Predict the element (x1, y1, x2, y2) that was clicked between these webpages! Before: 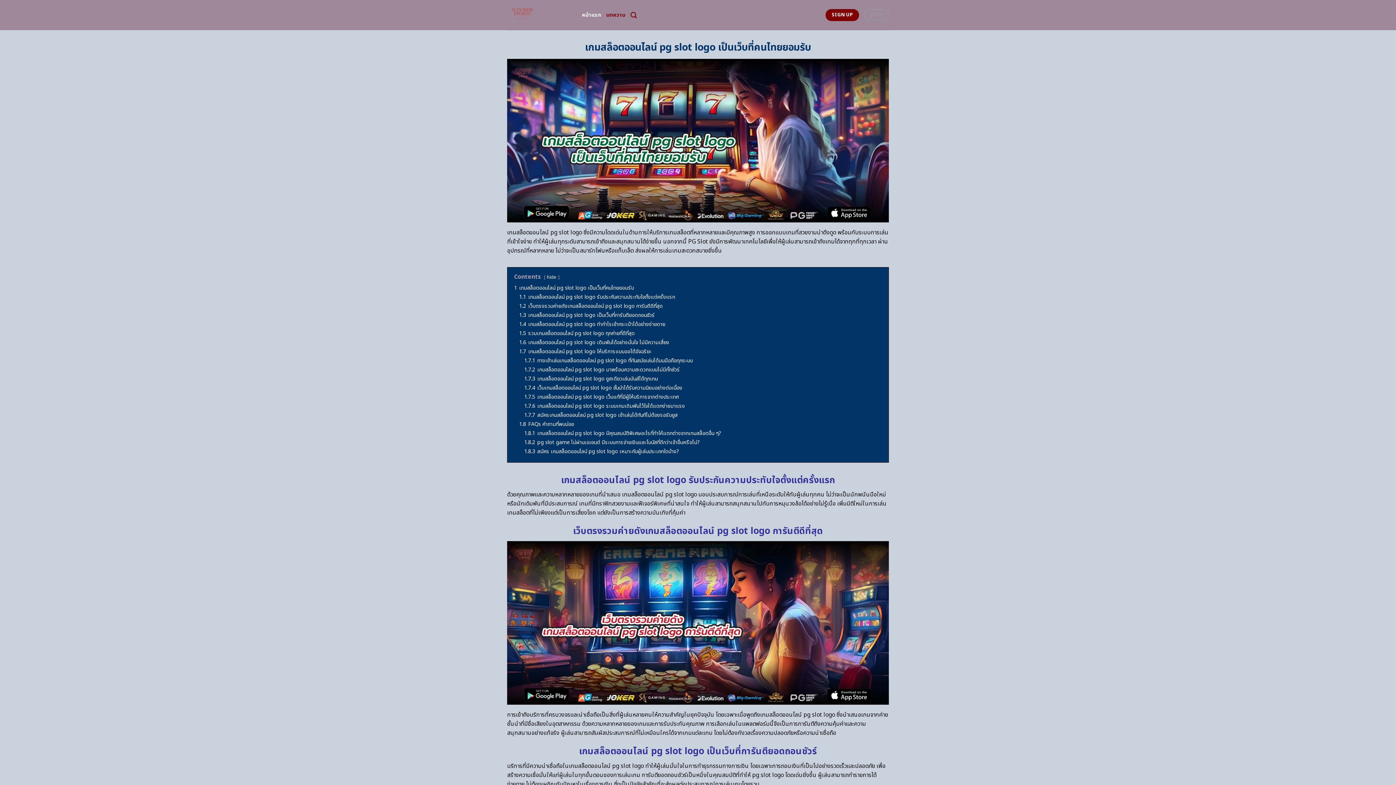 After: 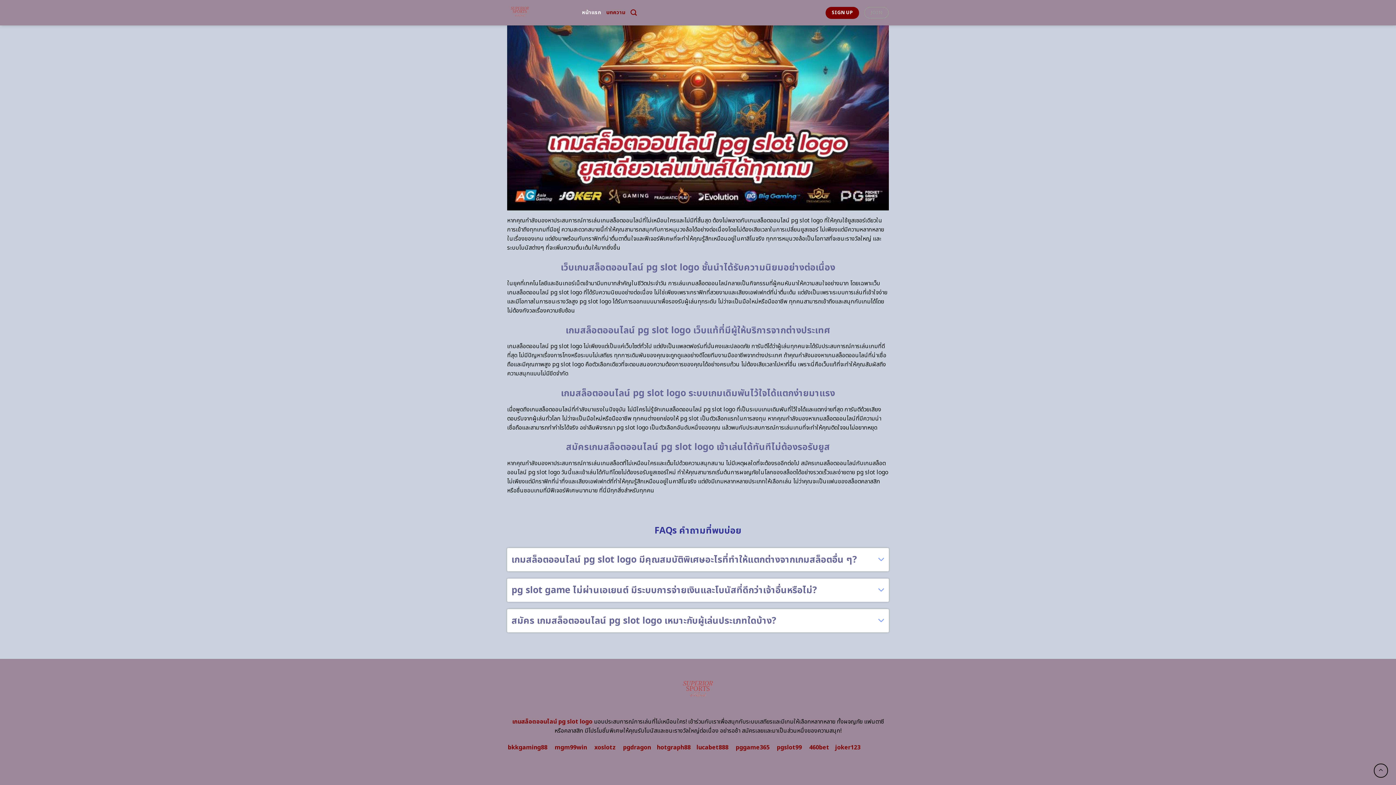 Action: bbox: (524, 438, 700, 446) label: 1.8.2 pg slot game ไม่ผ่านเอเยนต์ มีระบบการจ่ายเงินและโบนัสที่ดีกว่าเจ้าอื่นหรือไม่?